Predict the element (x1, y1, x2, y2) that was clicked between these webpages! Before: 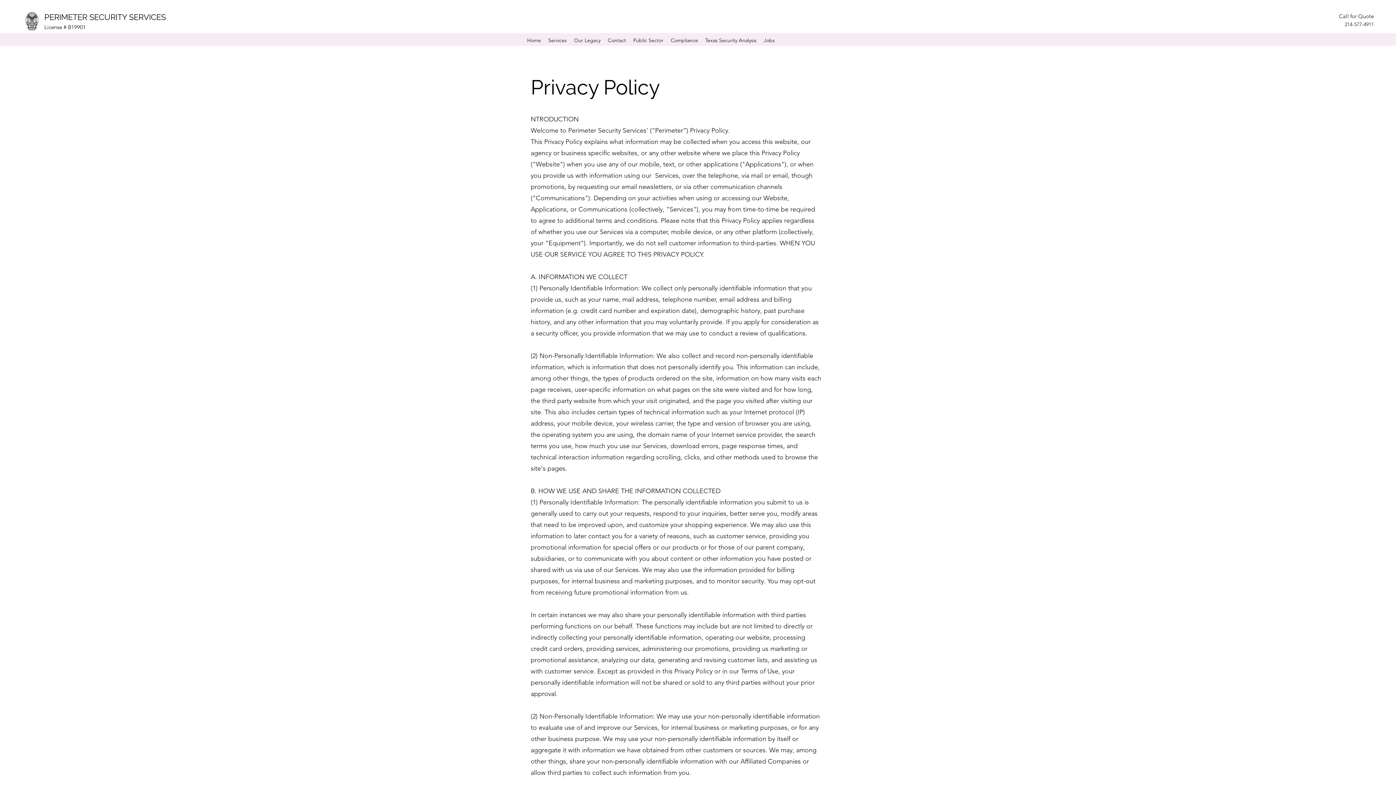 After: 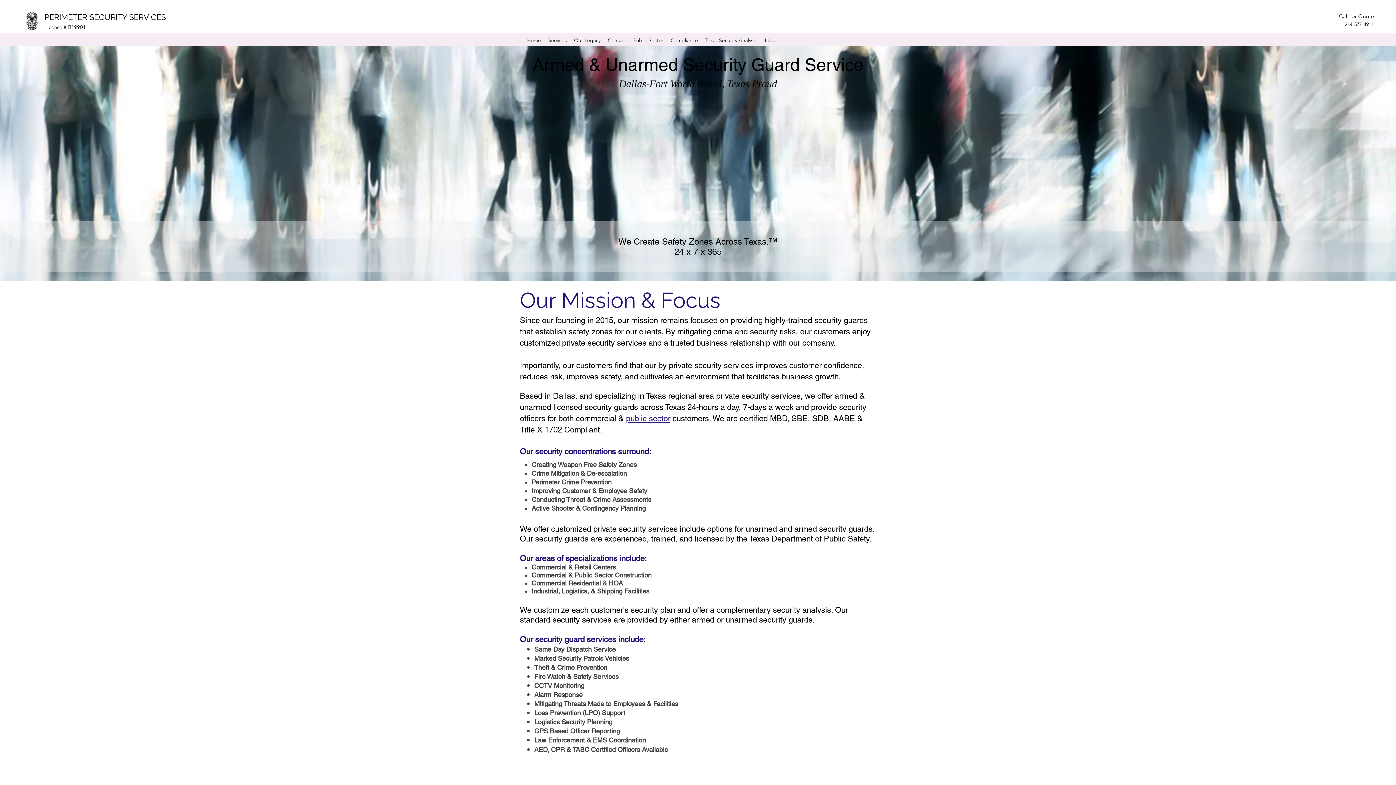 Action: bbox: (44, 12, 165, 21) label: PERIMETER SECURITY SERVICES